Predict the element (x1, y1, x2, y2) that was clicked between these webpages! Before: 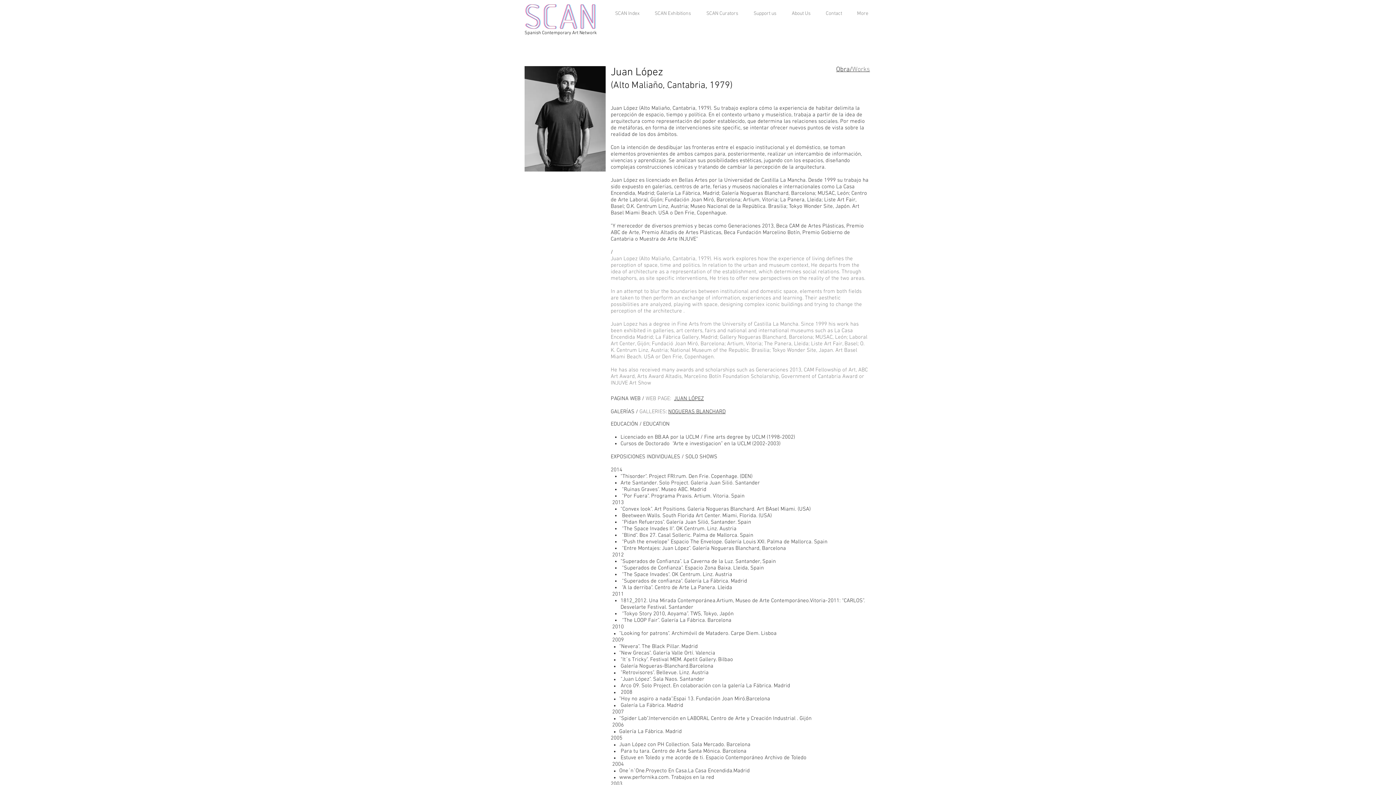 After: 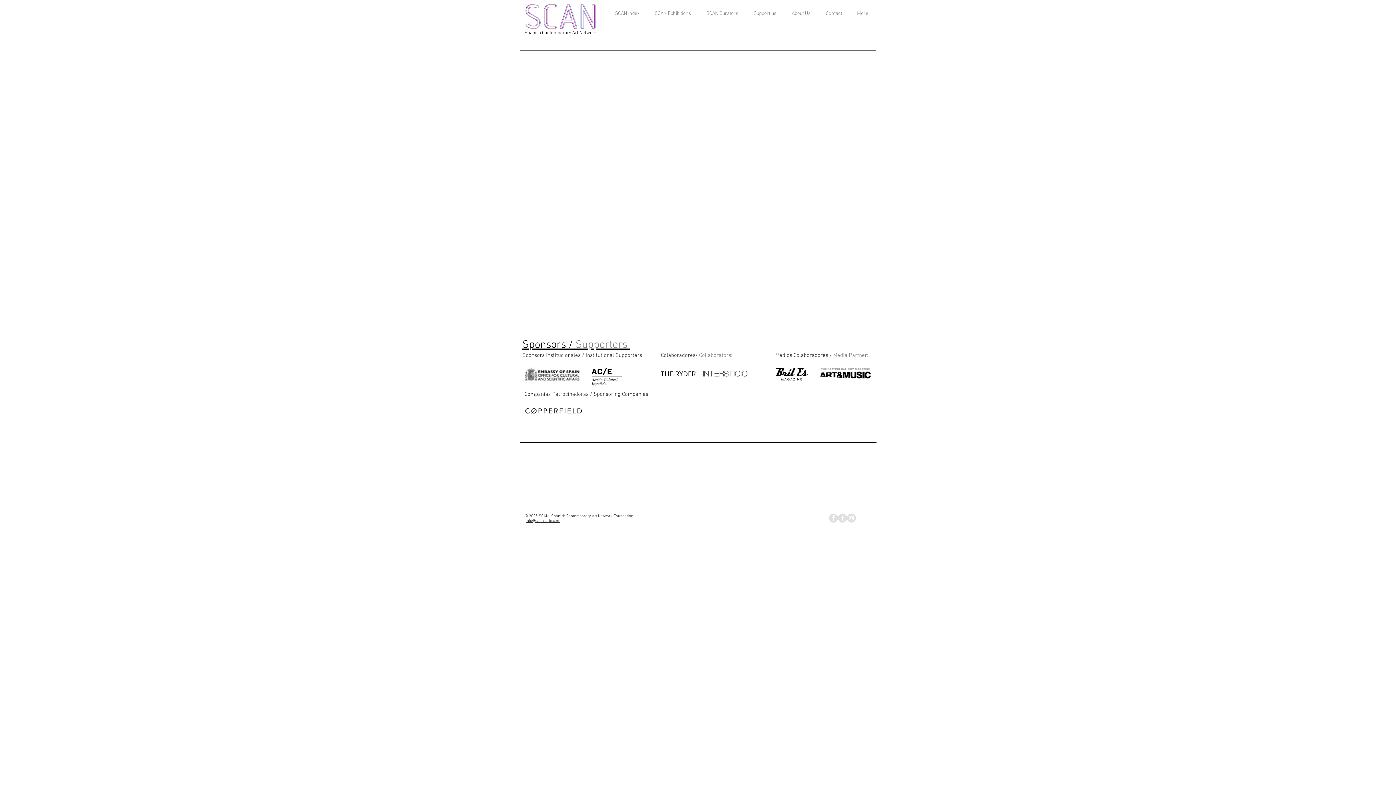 Action: bbox: (524, 0, 596, 30)